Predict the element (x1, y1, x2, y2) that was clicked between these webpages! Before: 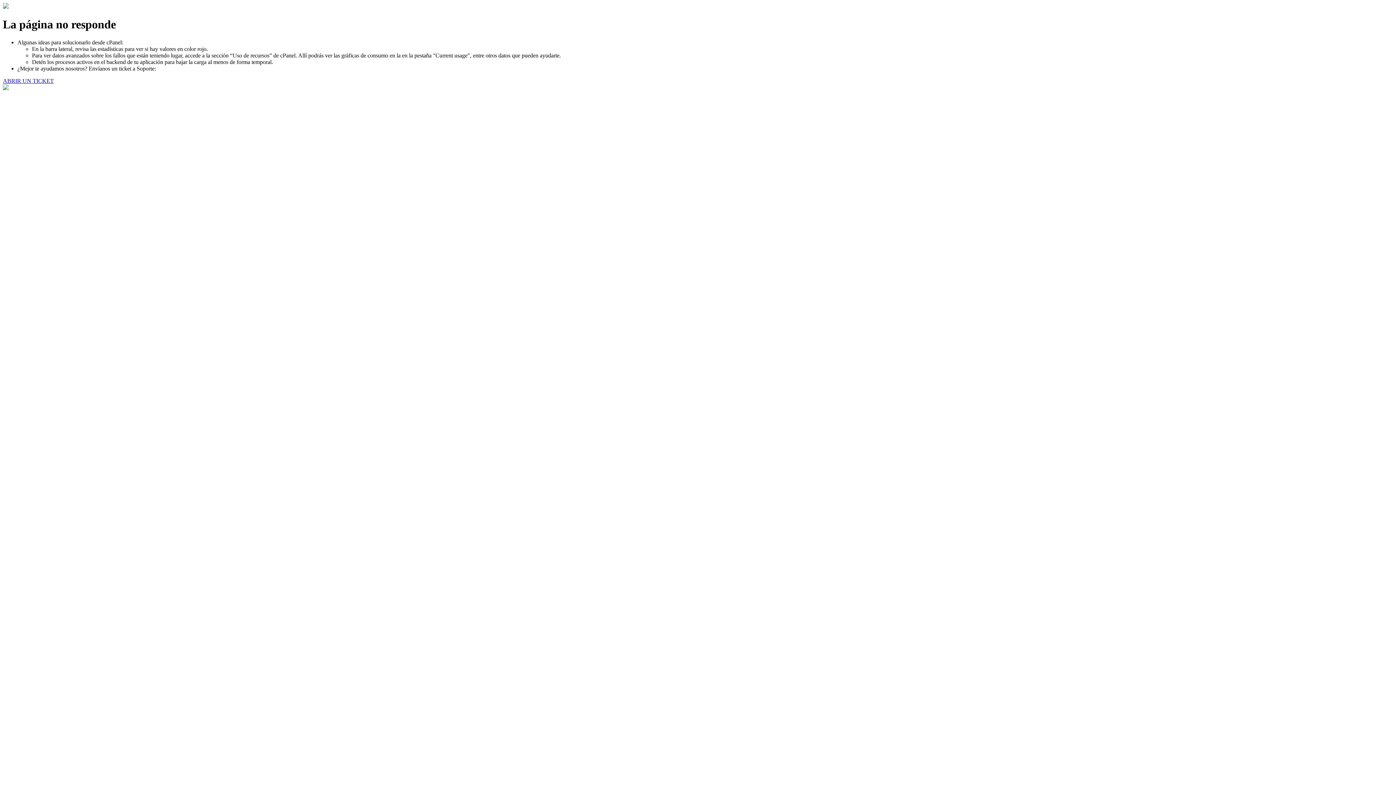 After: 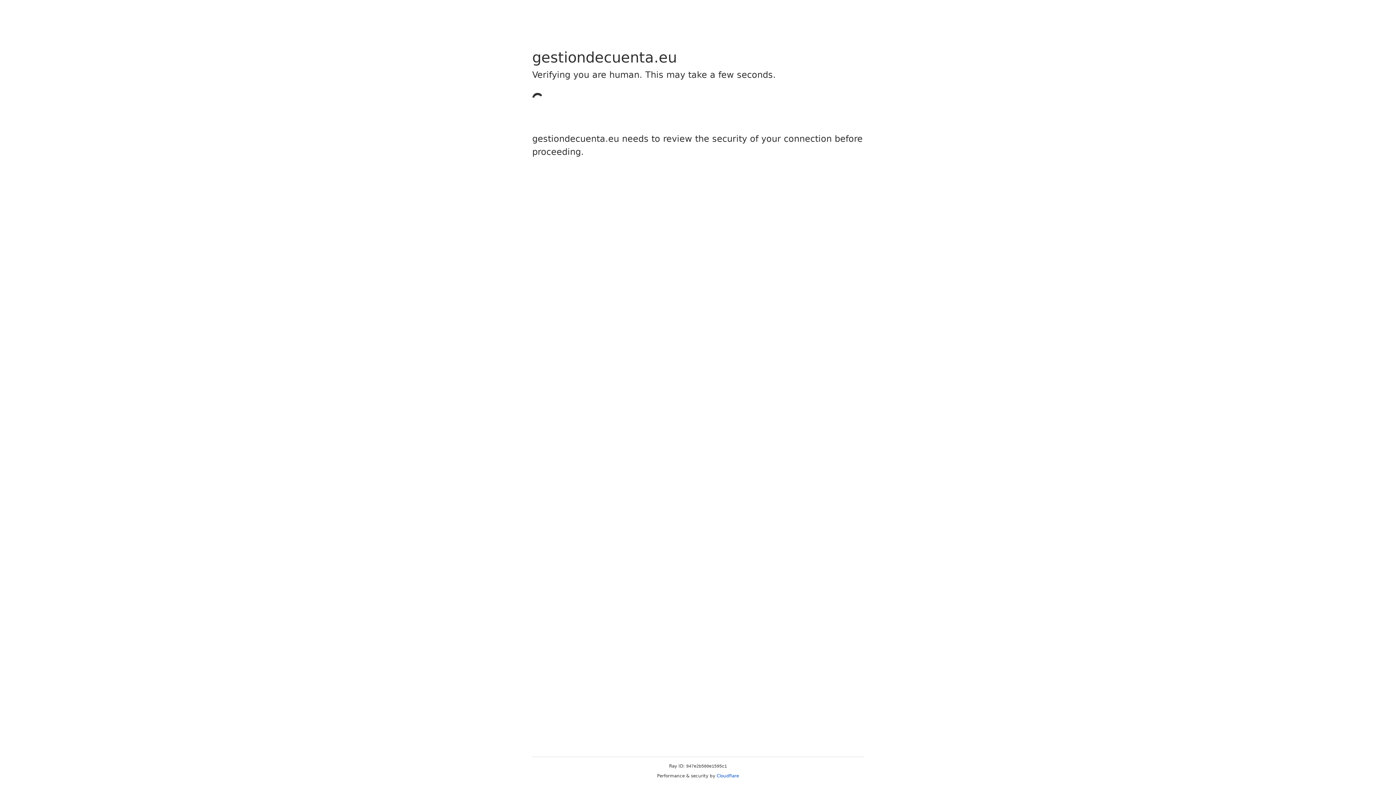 Action: label: ABRIR UN TICKET bbox: (2, 77, 53, 83)